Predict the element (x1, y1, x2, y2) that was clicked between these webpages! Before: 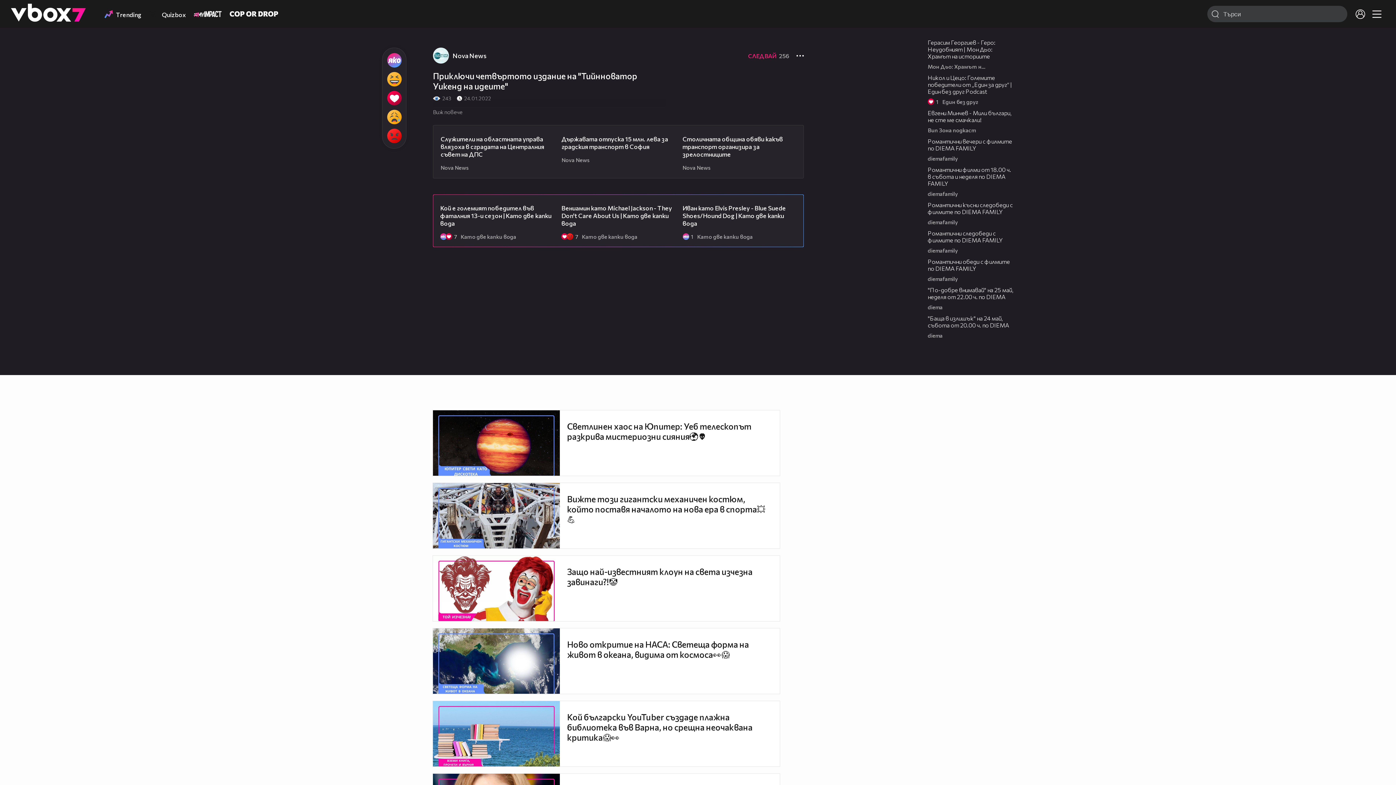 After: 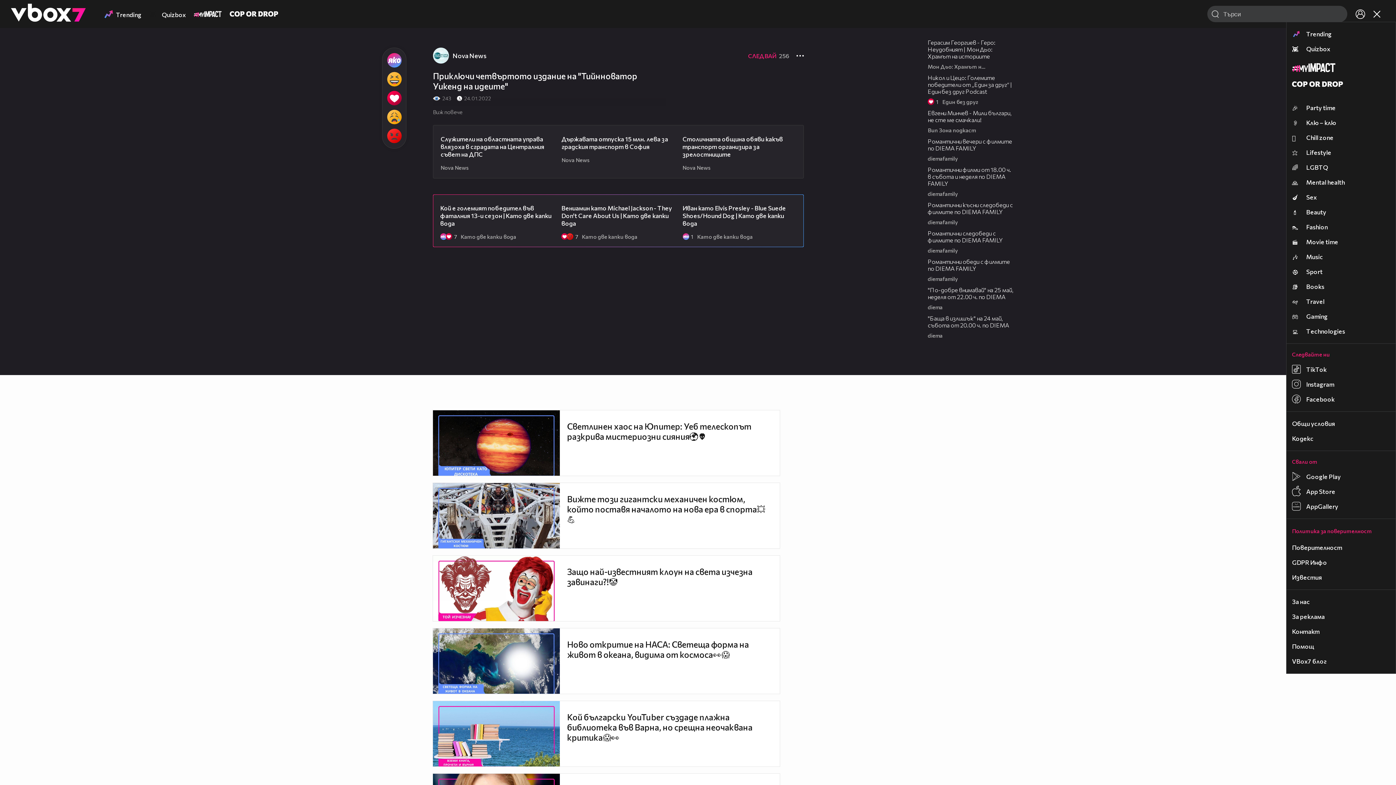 Action: bbox: (1369, 6, 1385, 22)